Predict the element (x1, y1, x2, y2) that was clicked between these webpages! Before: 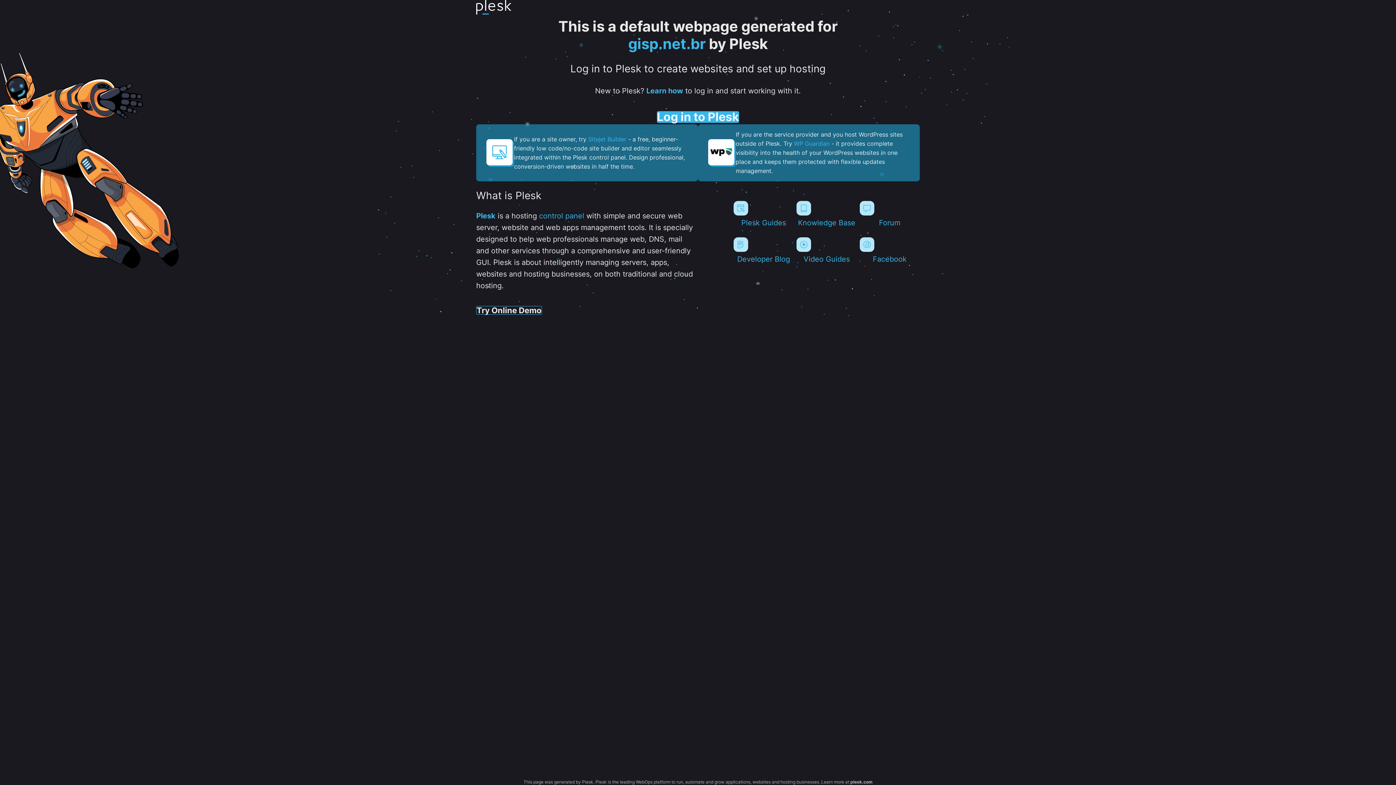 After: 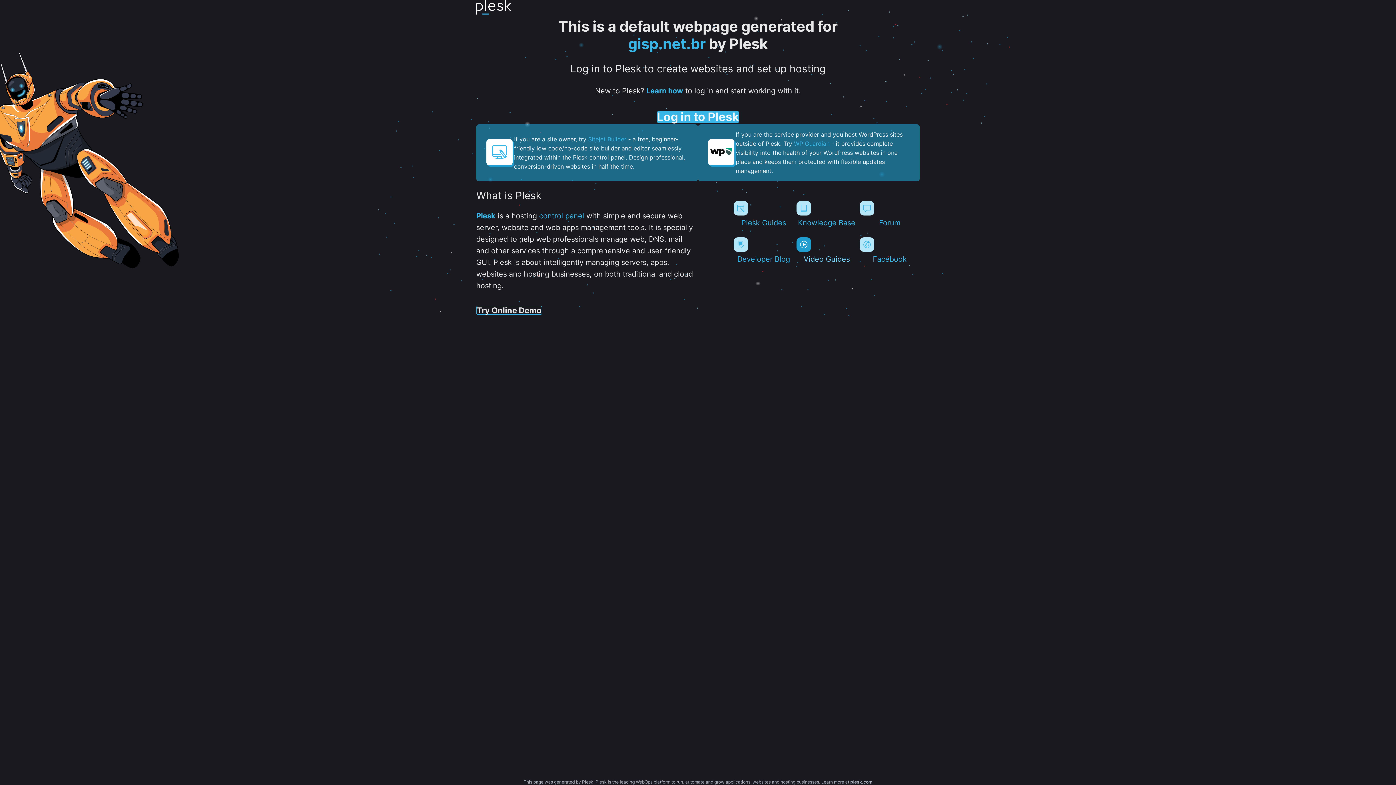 Action: label: Video Guides bbox: (796, 237, 856, 263)